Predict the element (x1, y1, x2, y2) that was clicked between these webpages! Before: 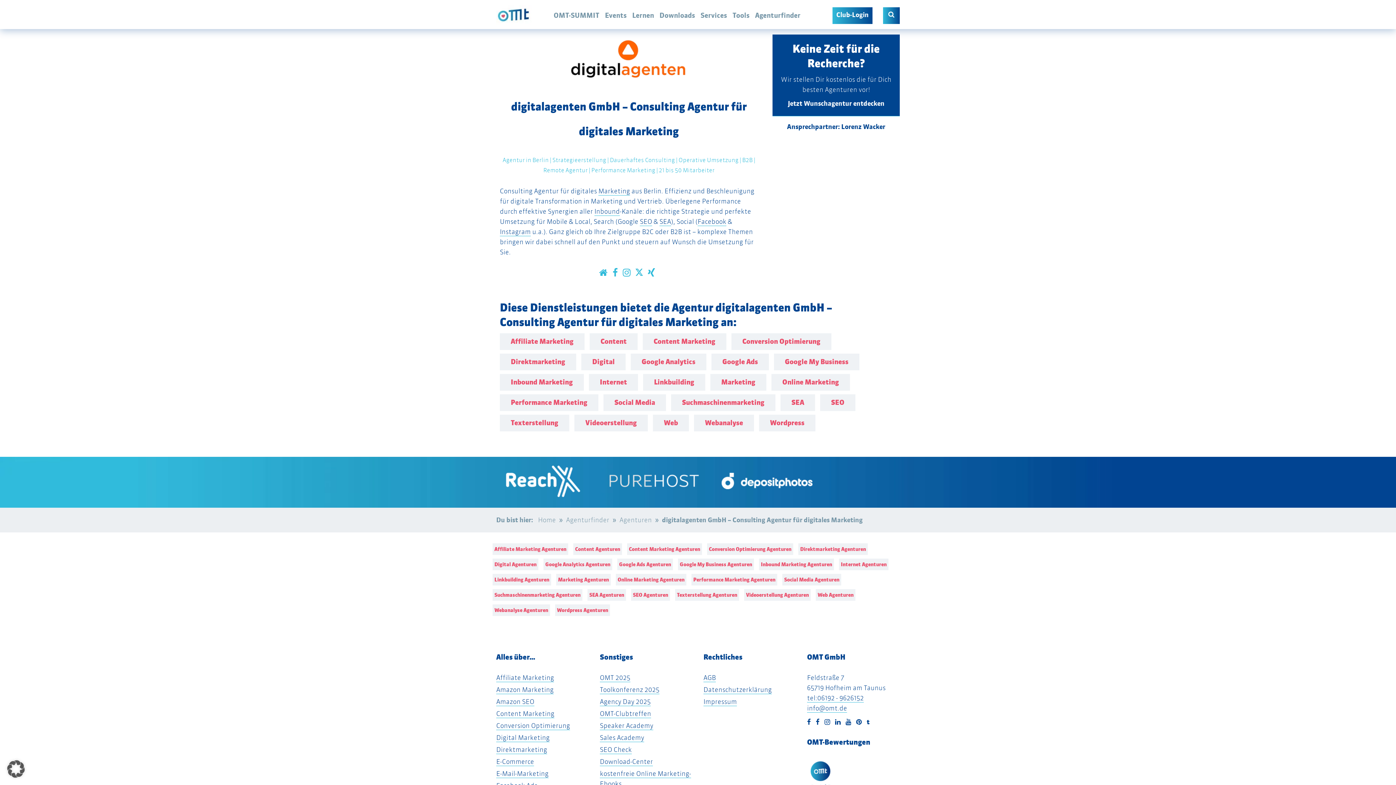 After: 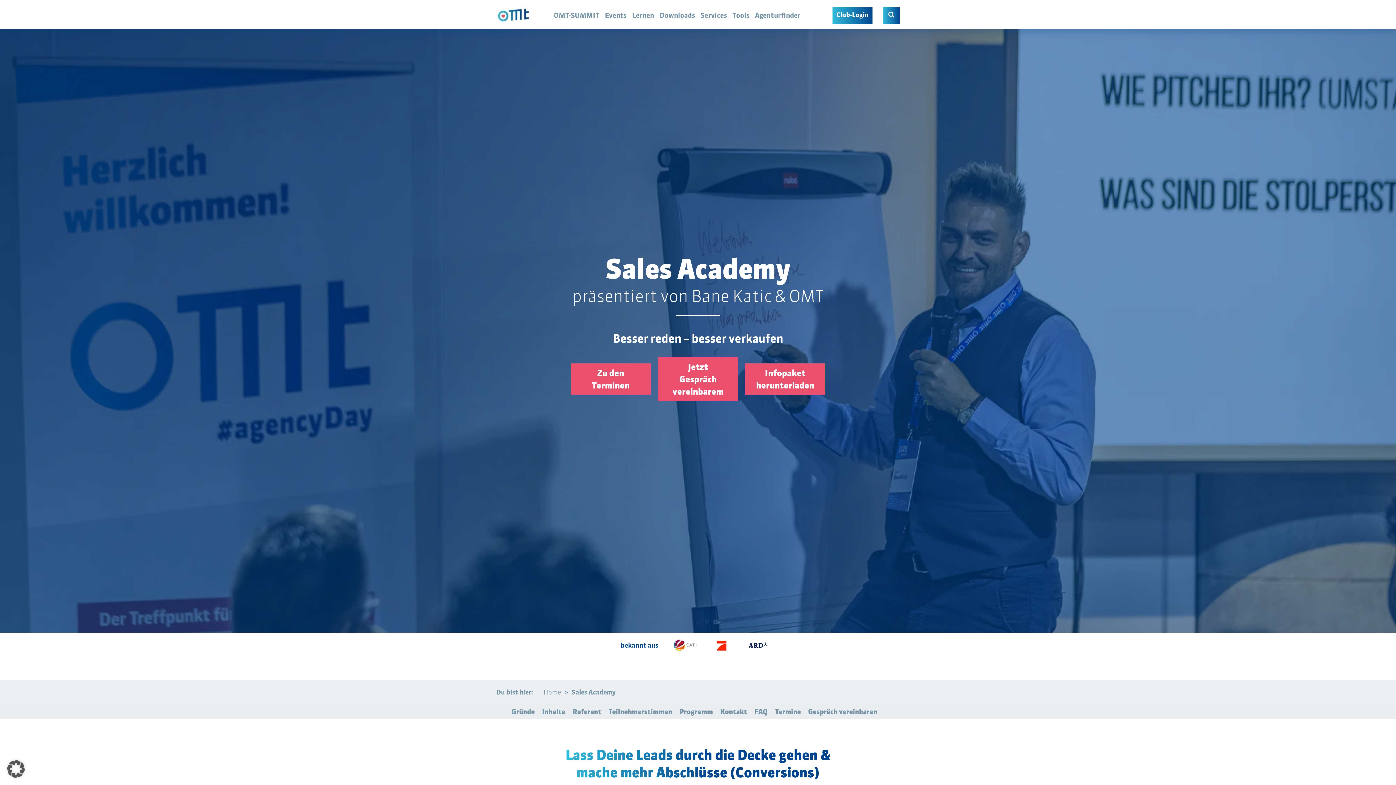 Action: label: Sales Academy bbox: (600, 733, 644, 742)